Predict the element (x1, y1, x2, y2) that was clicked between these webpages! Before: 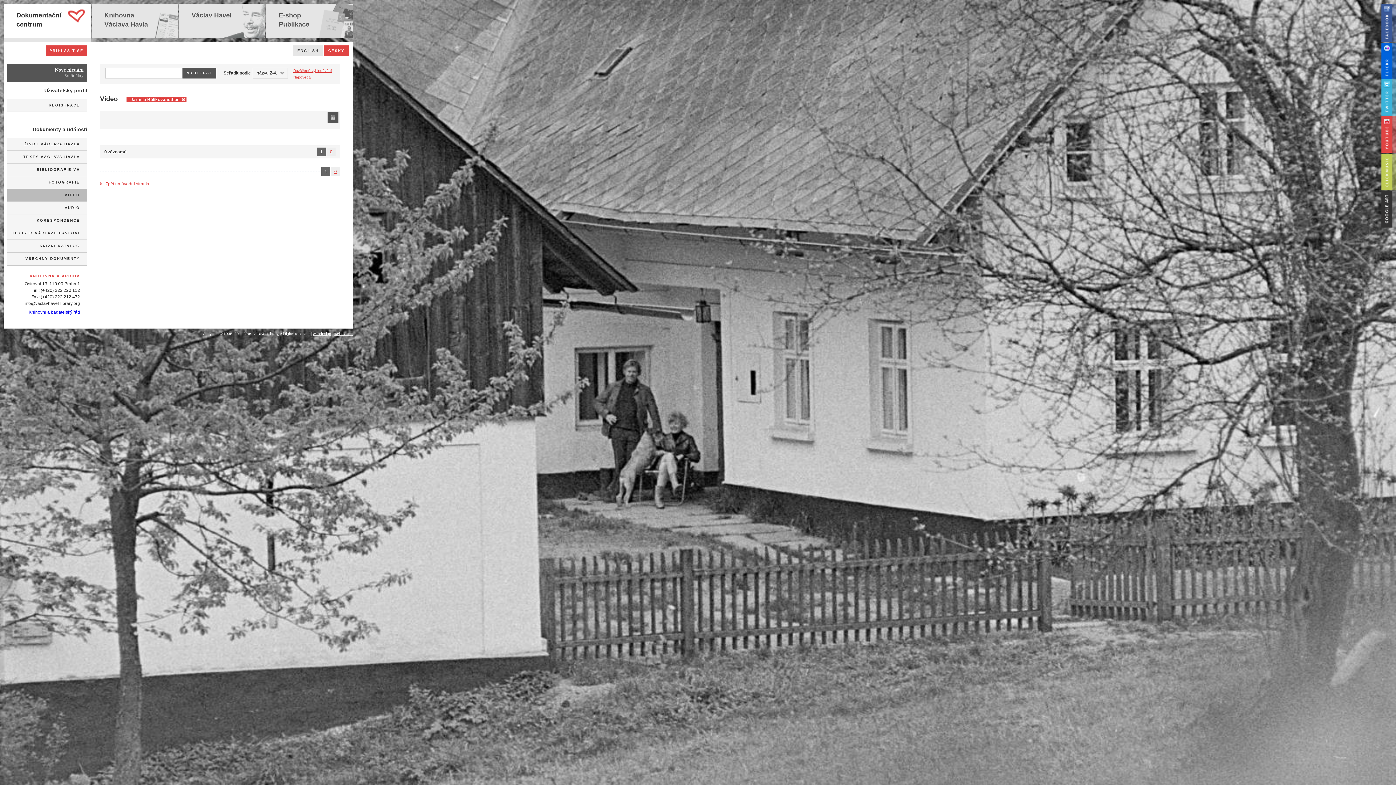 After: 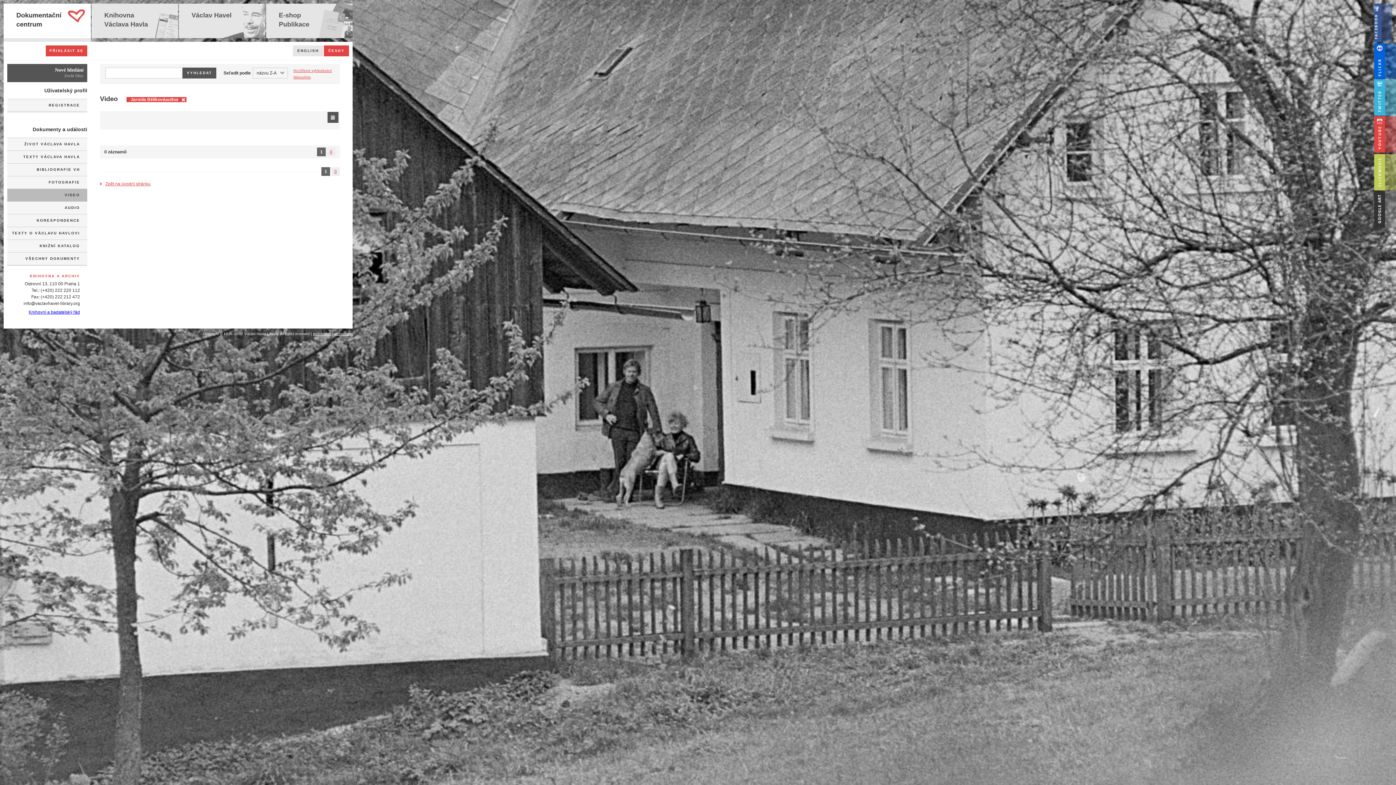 Action: bbox: (1381, 3, 1403, 42)